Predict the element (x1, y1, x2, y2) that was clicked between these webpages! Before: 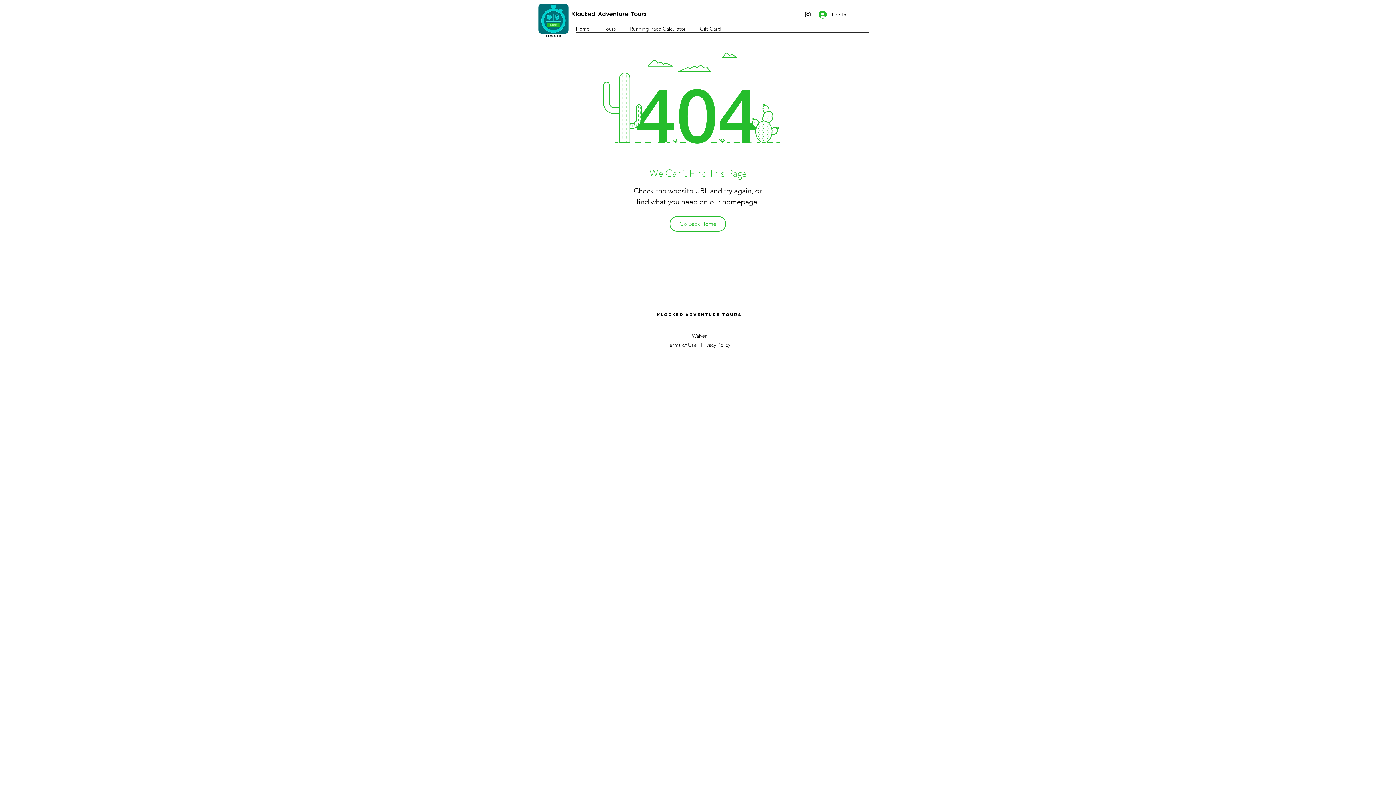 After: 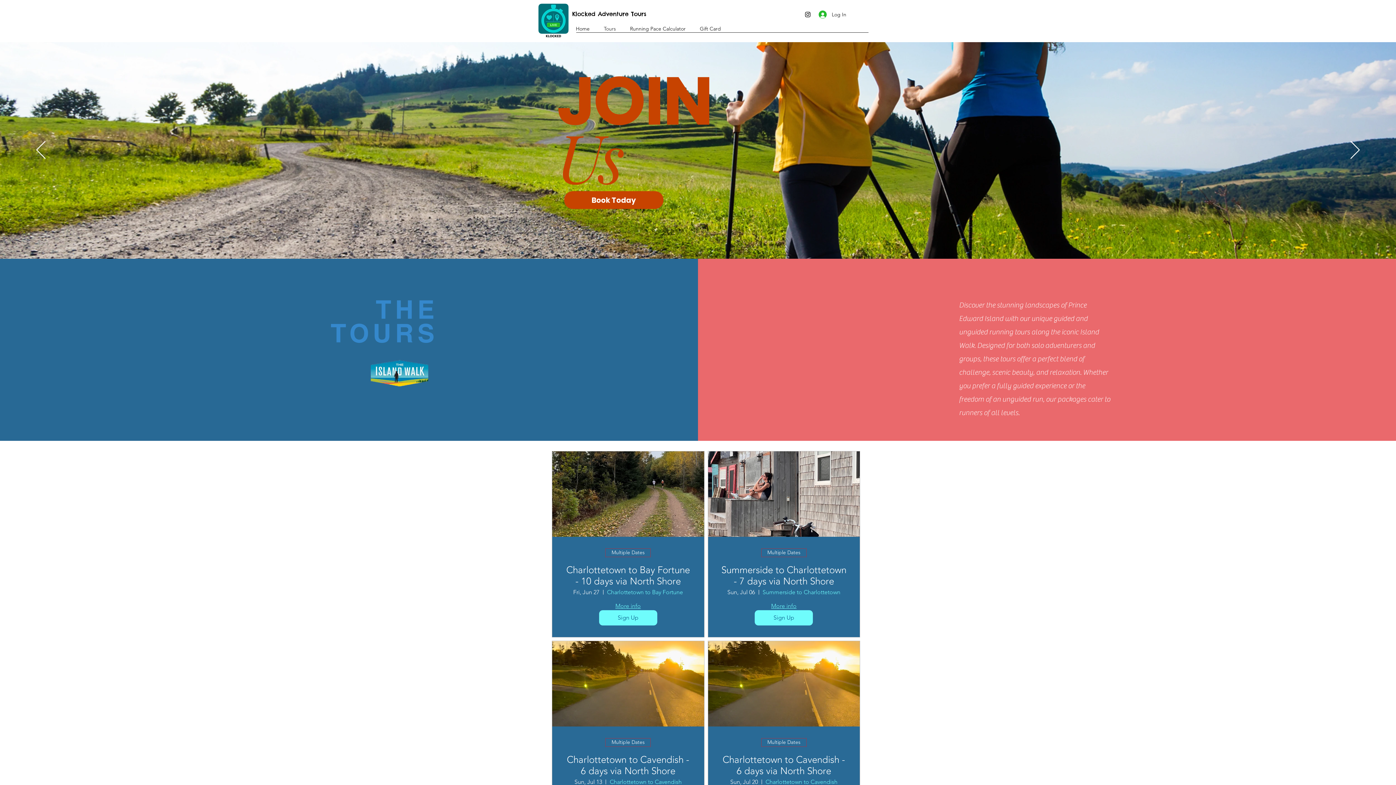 Action: bbox: (657, 312, 742, 317) label: Klocked Adventure Tours